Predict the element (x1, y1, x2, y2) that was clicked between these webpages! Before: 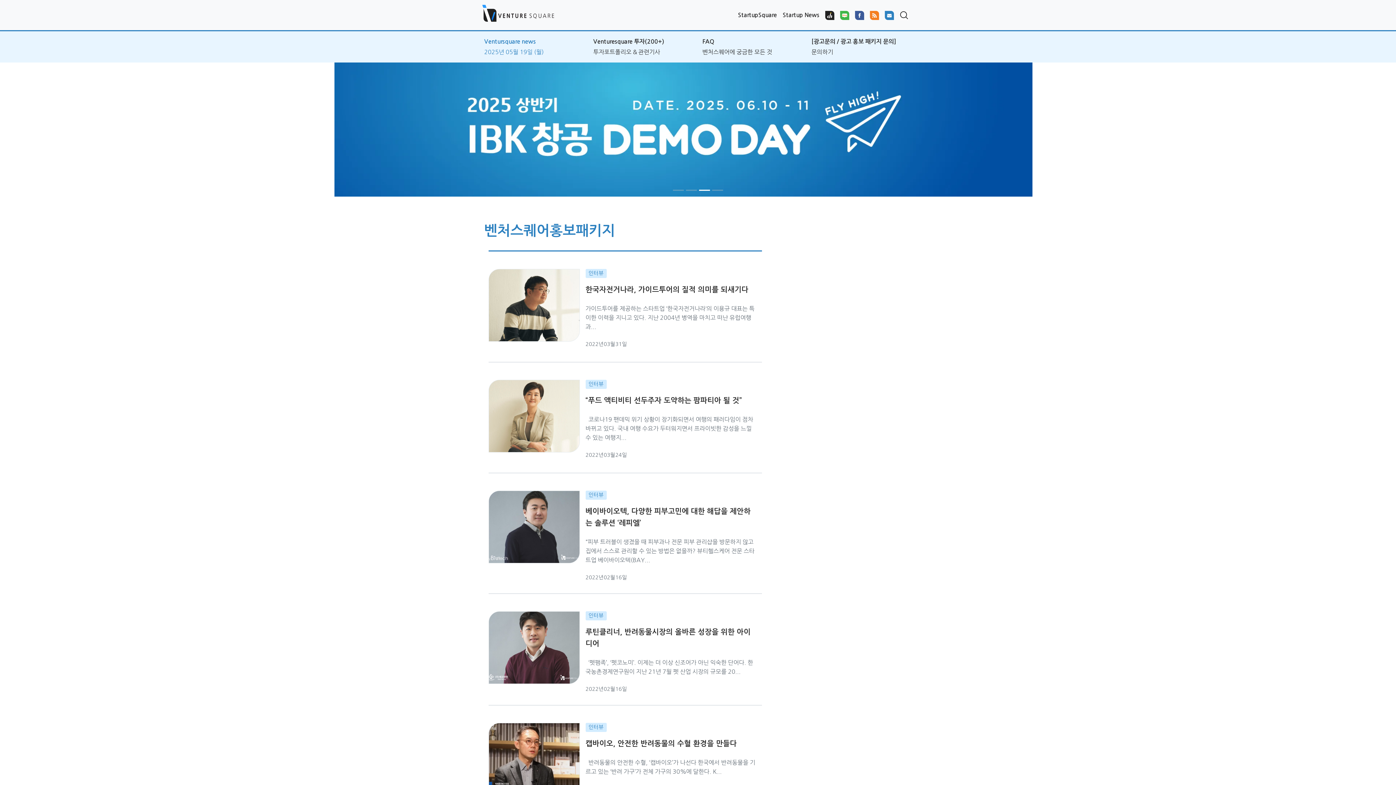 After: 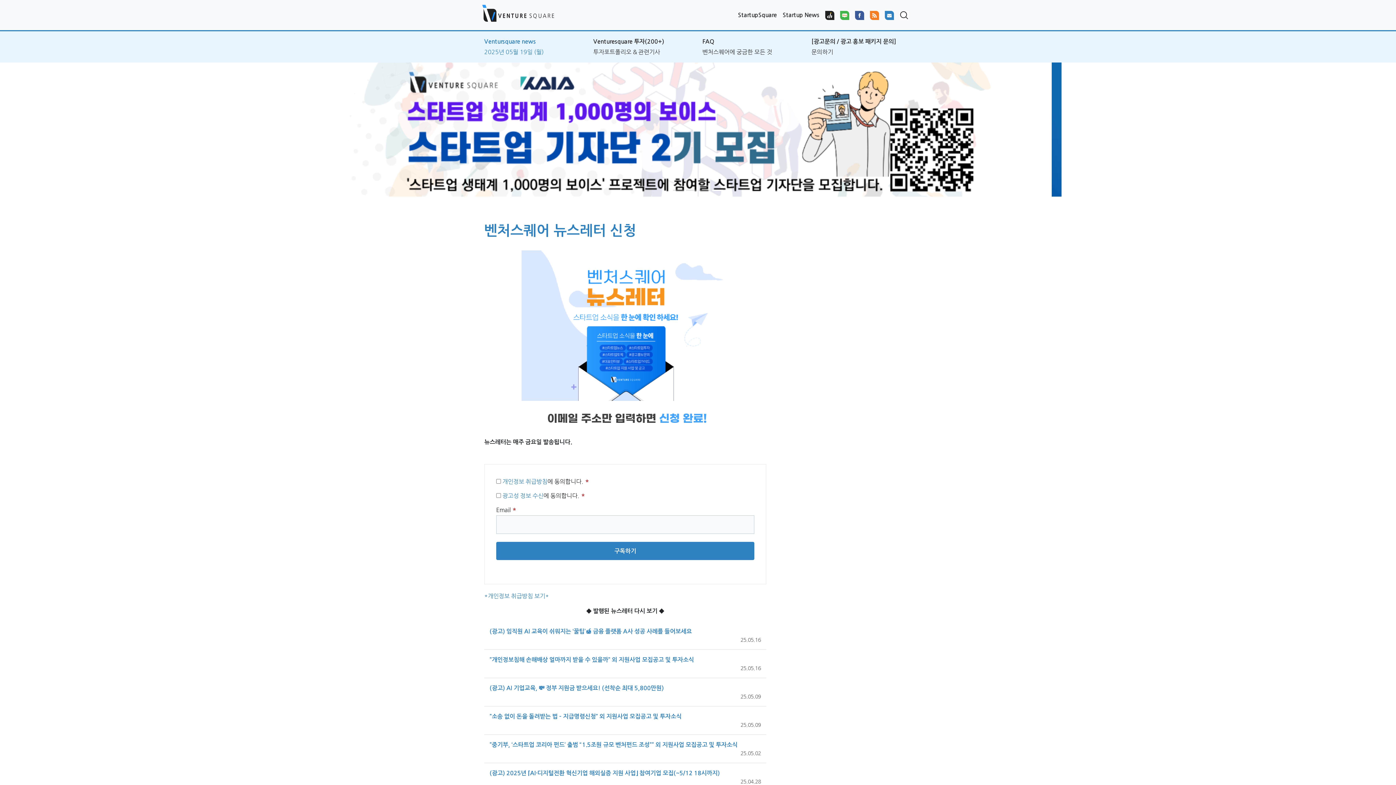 Action: bbox: (882, 7, 897, 22)